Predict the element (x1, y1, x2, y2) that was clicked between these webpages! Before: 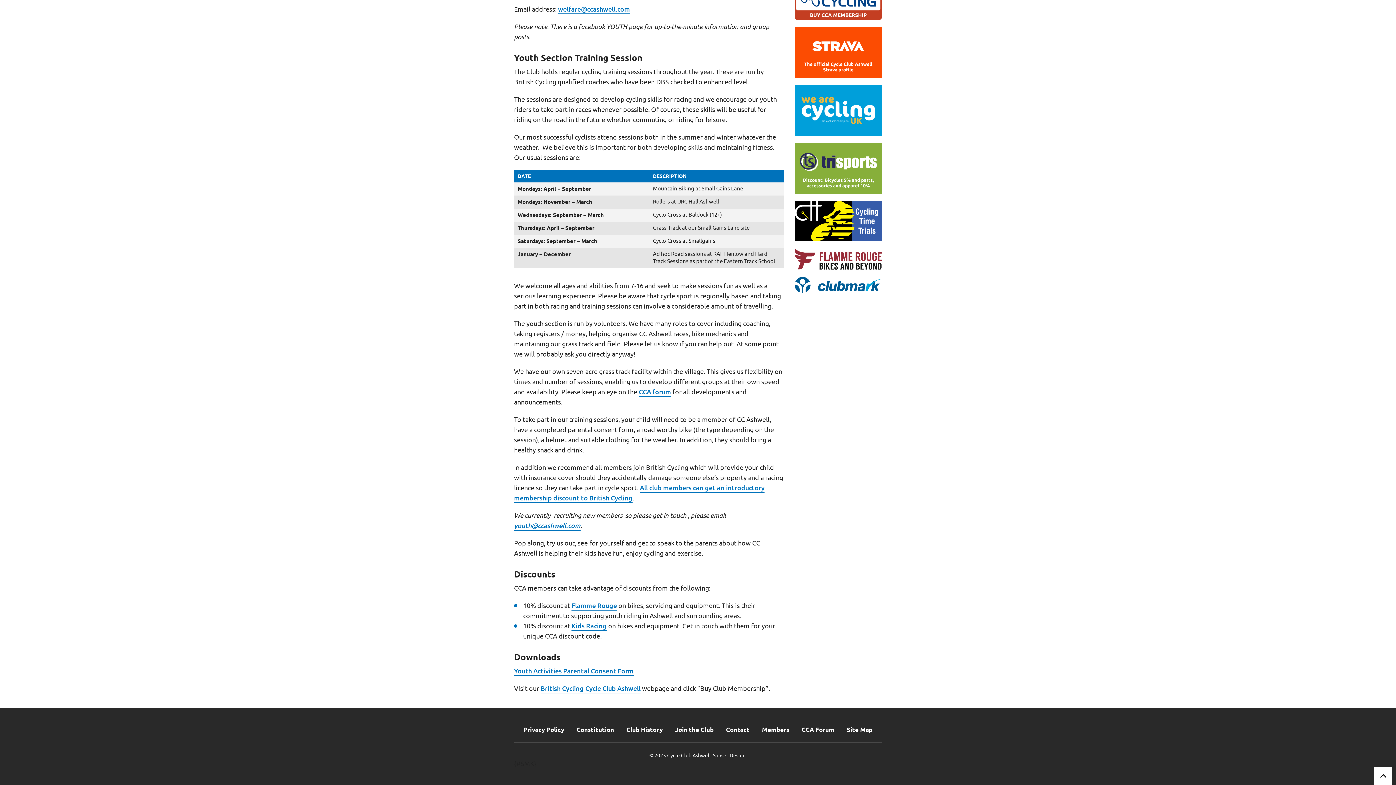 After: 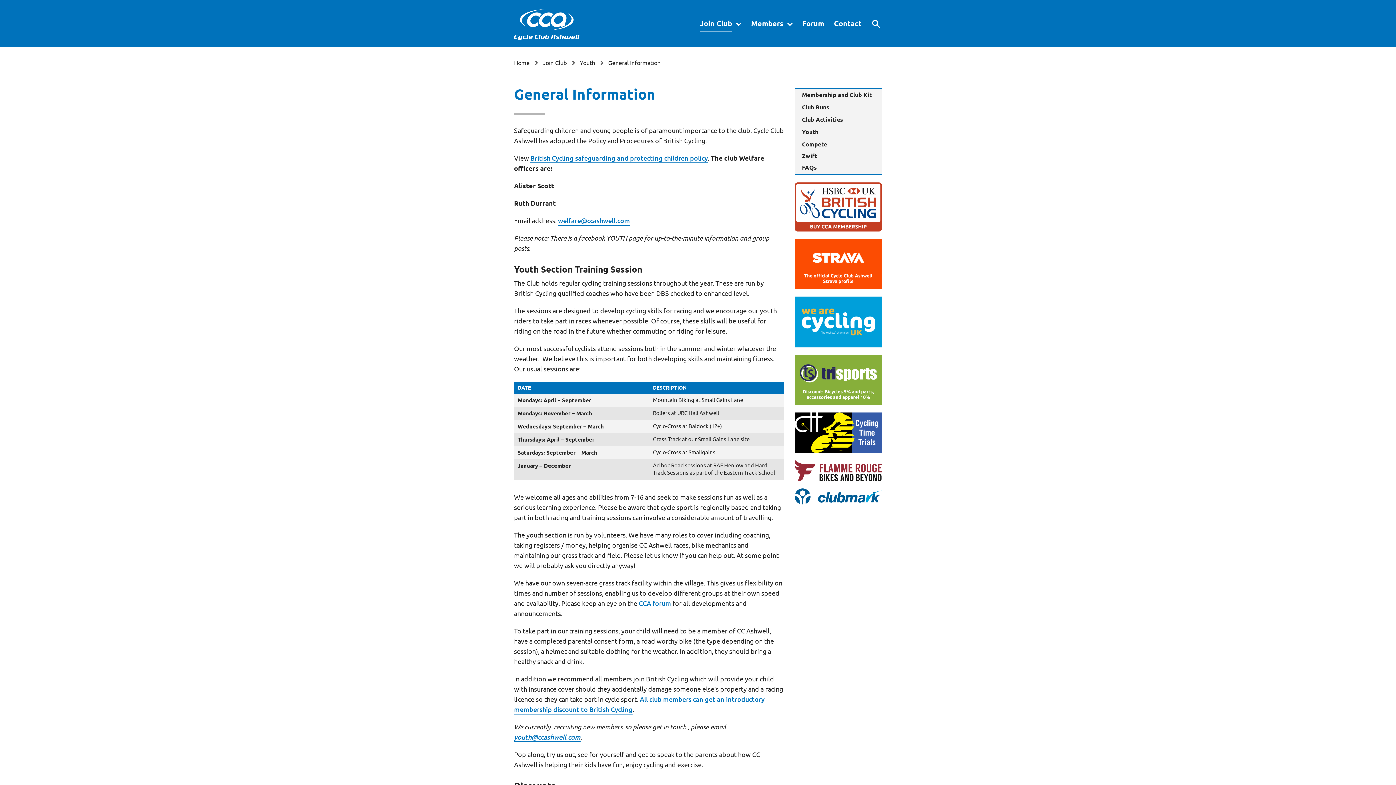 Action: bbox: (1374, 767, 1392, 785)